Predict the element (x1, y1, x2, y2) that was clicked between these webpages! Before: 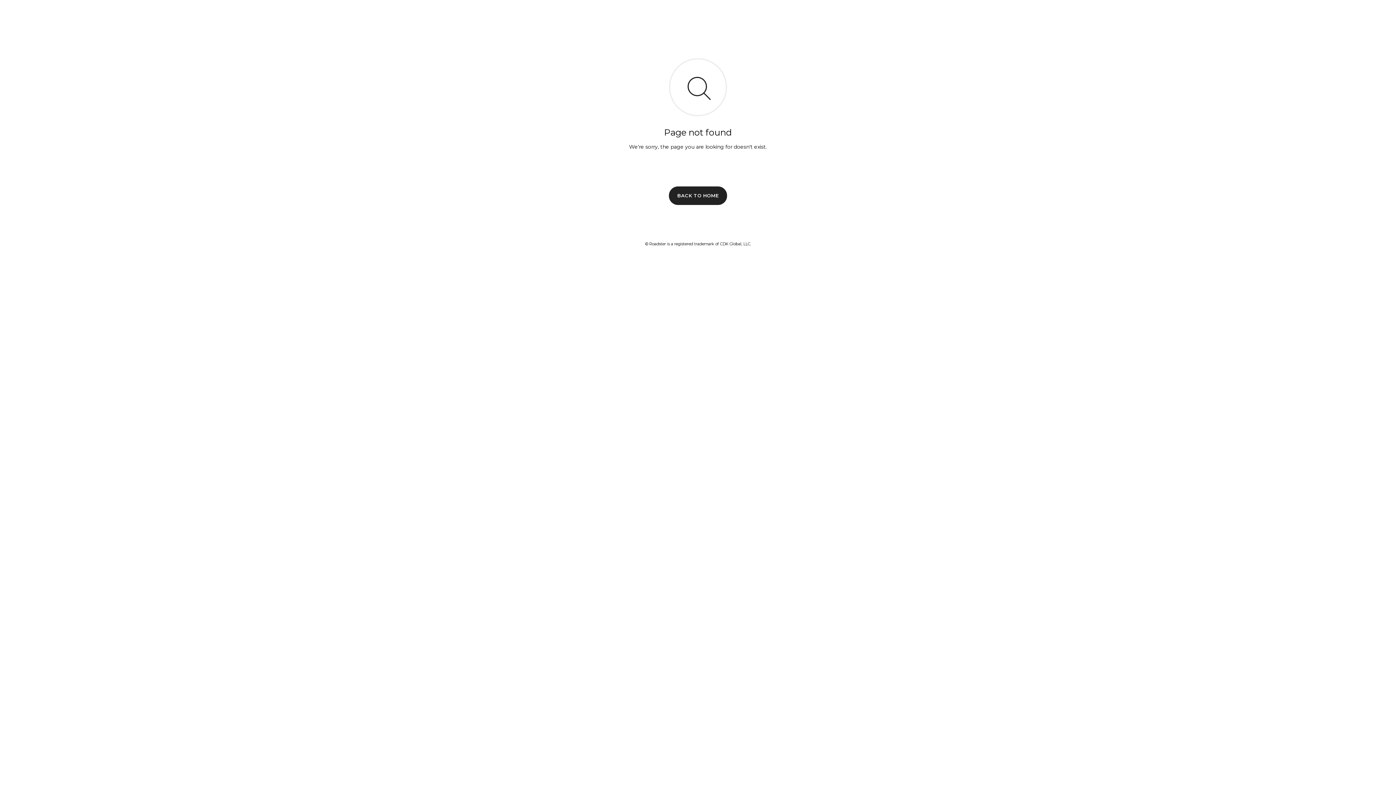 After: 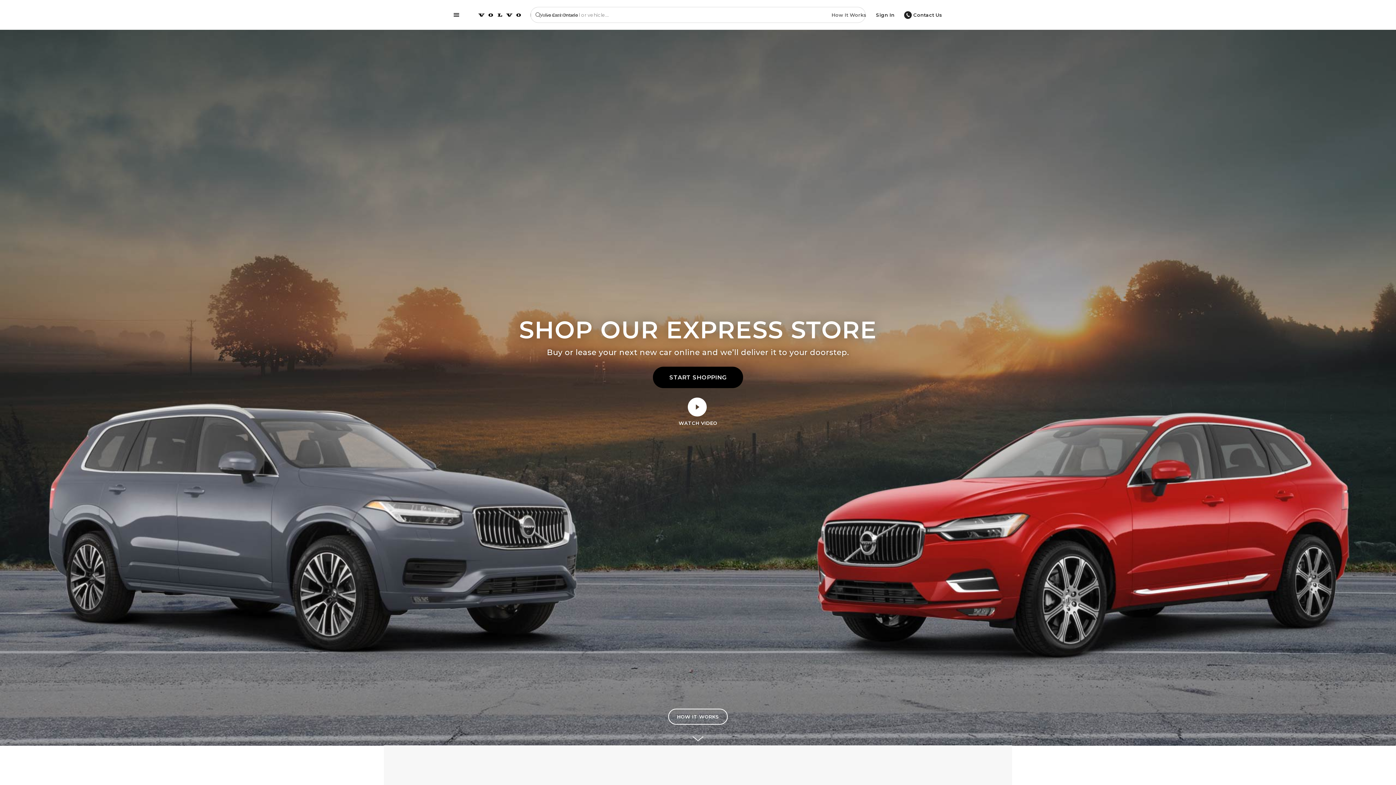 Action: bbox: (669, 186, 727, 204) label: BACK TO HOME